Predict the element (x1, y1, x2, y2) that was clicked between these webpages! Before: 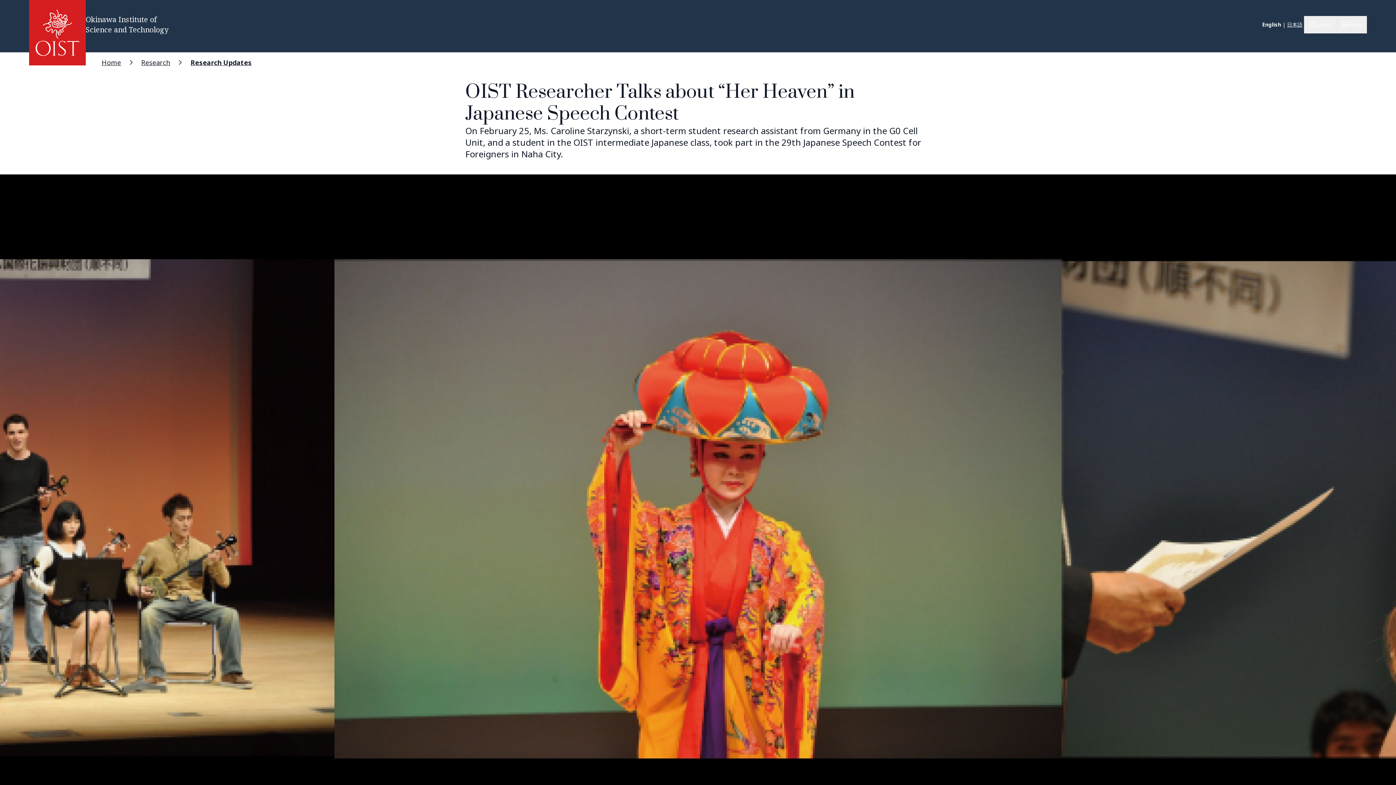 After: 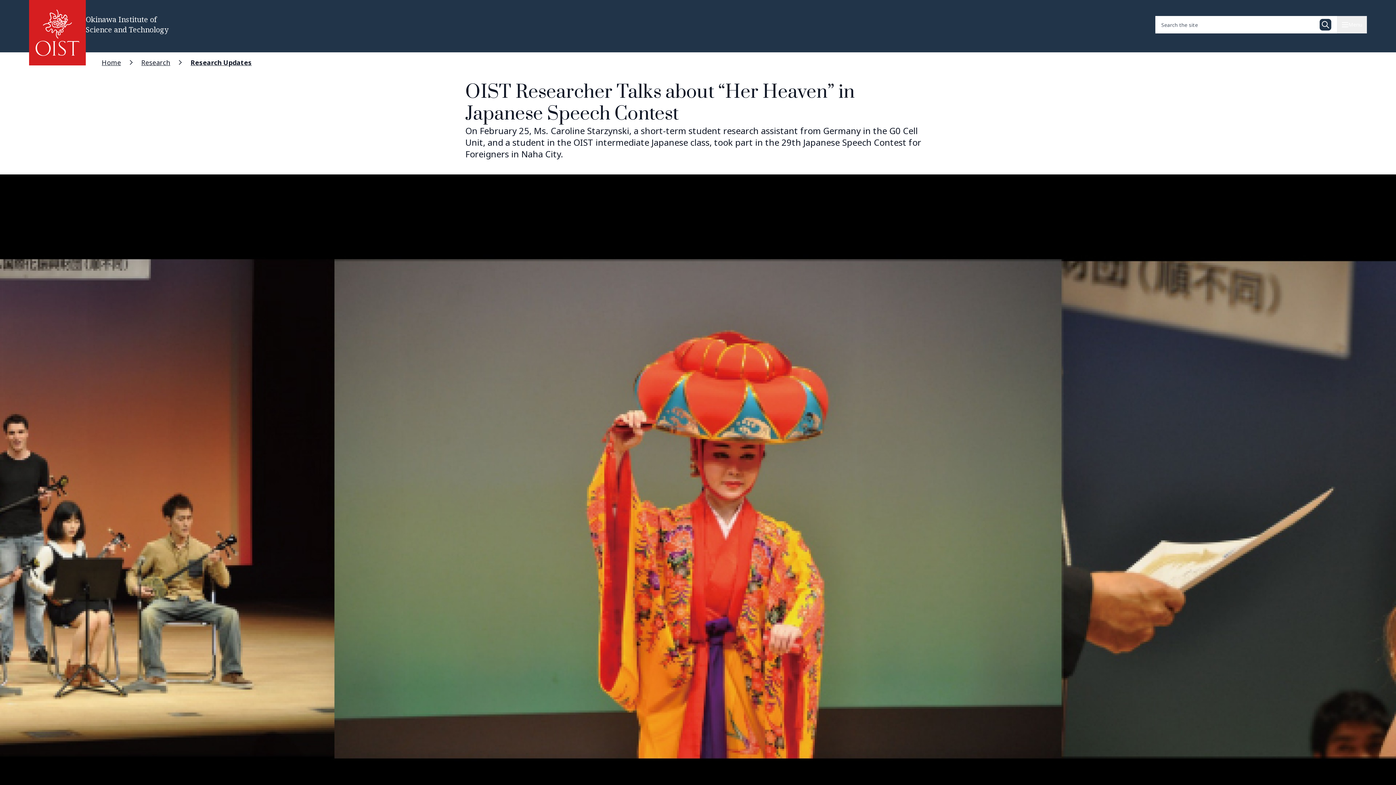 Action: label: Search bbox: (1304, 16, 1337, 33)